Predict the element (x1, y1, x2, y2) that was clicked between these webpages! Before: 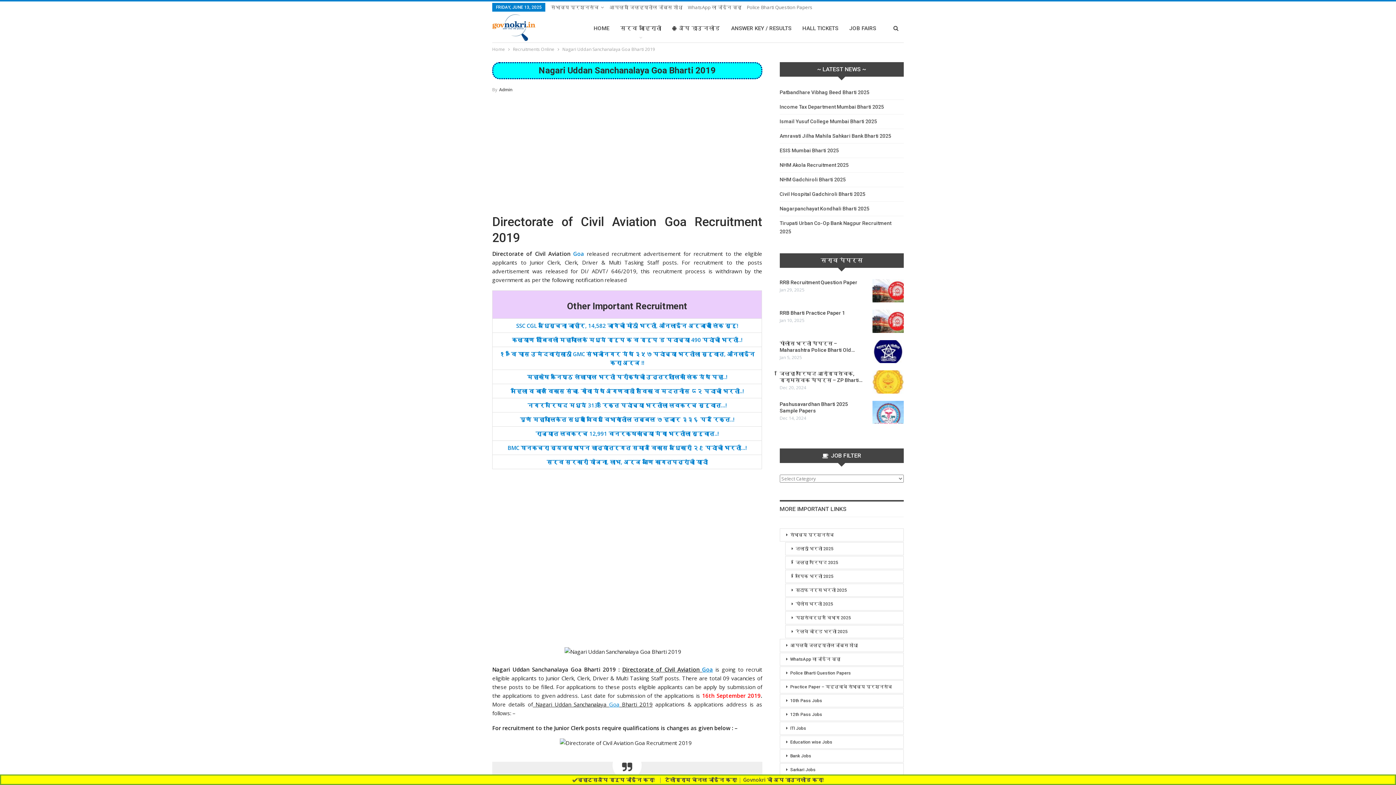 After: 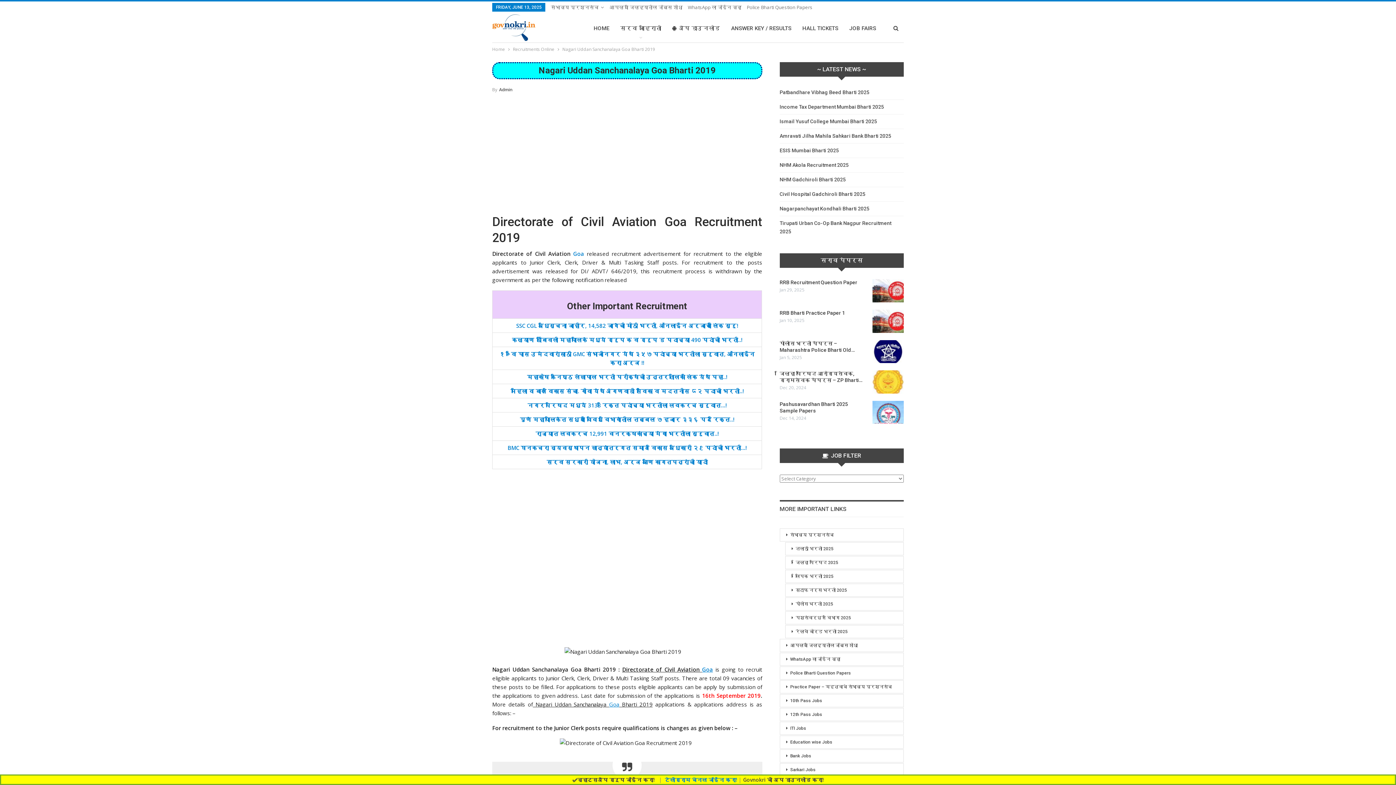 Action: label: टेलीग्राम चॅनल जॉईन करा!  bbox: (665, 776, 738, 783)